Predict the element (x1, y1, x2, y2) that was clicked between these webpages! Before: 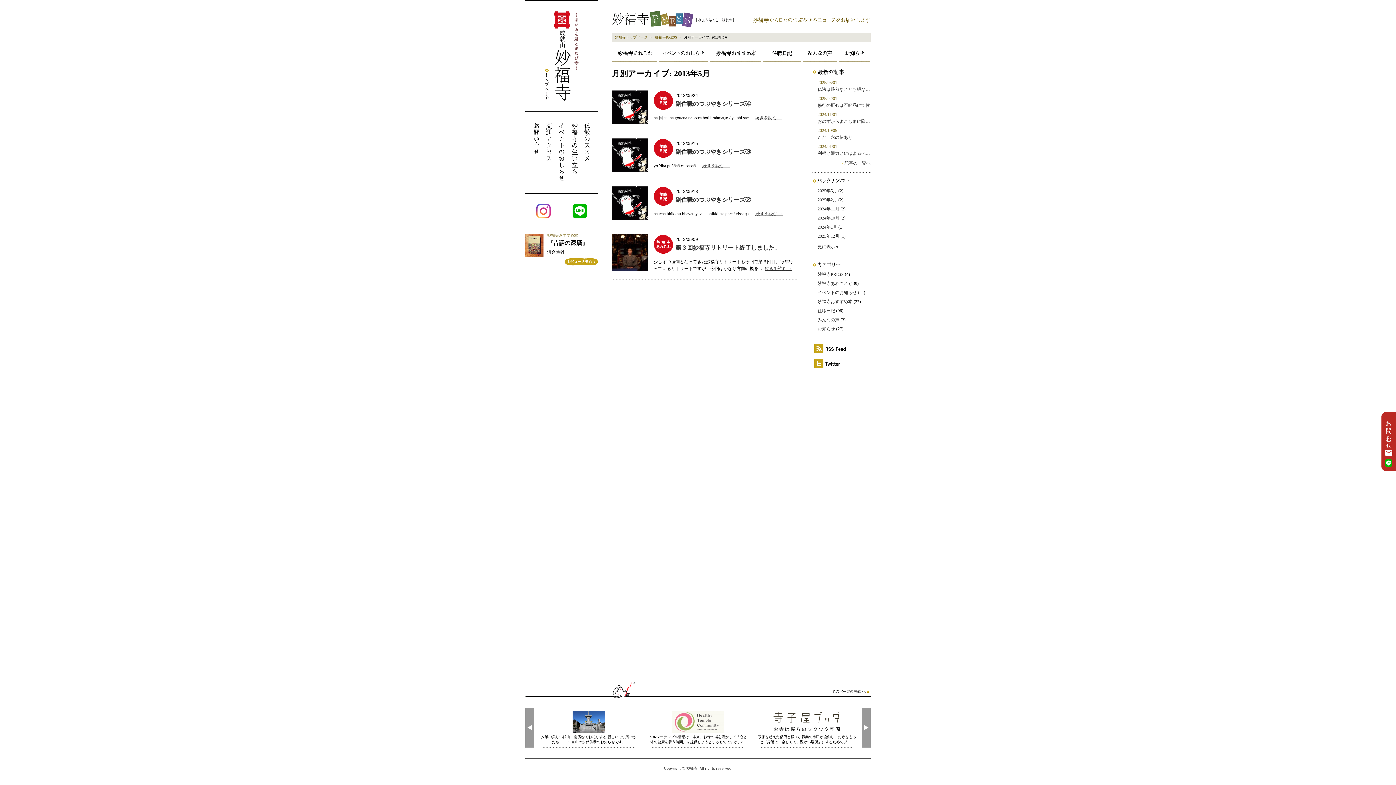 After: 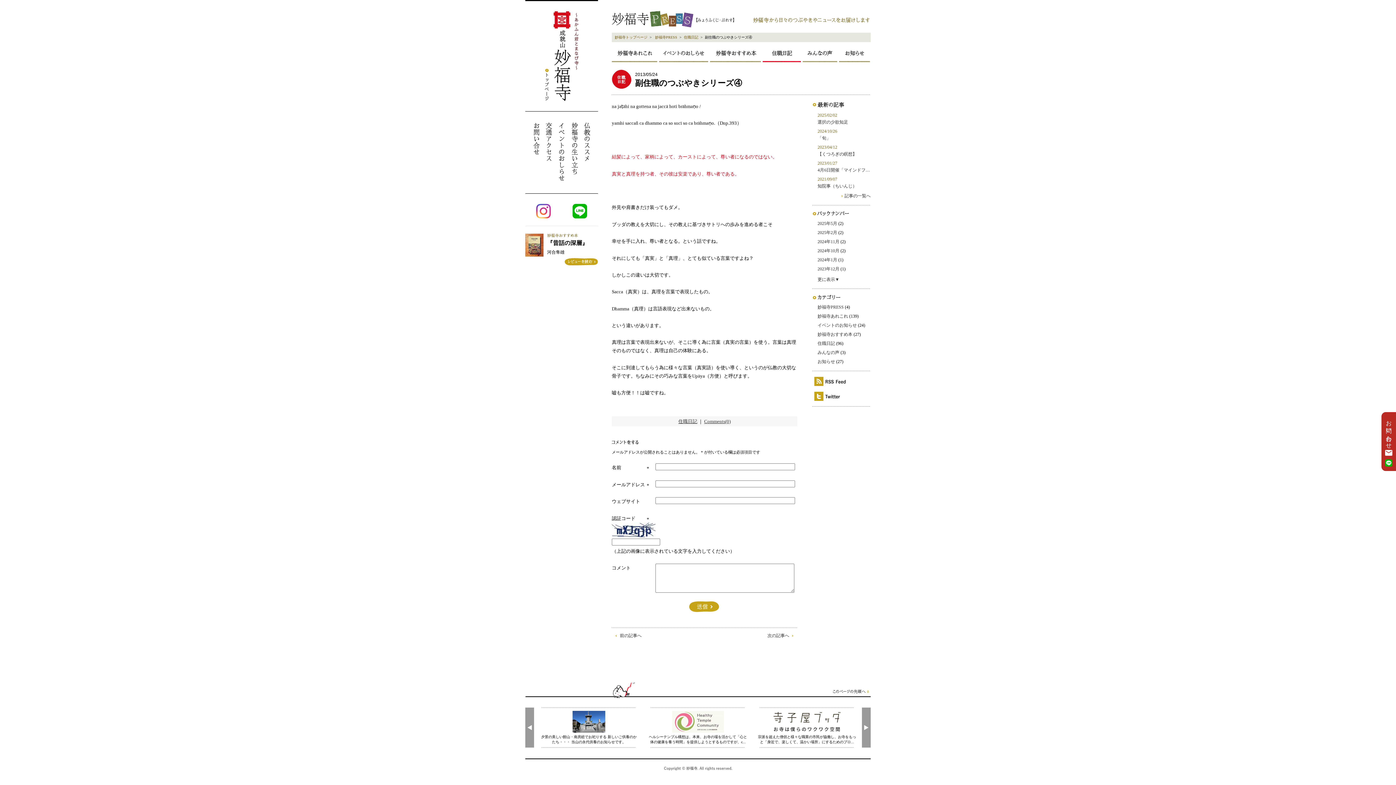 Action: bbox: (675, 100, 751, 106) label: 副住職のつぶやきシリーズ④